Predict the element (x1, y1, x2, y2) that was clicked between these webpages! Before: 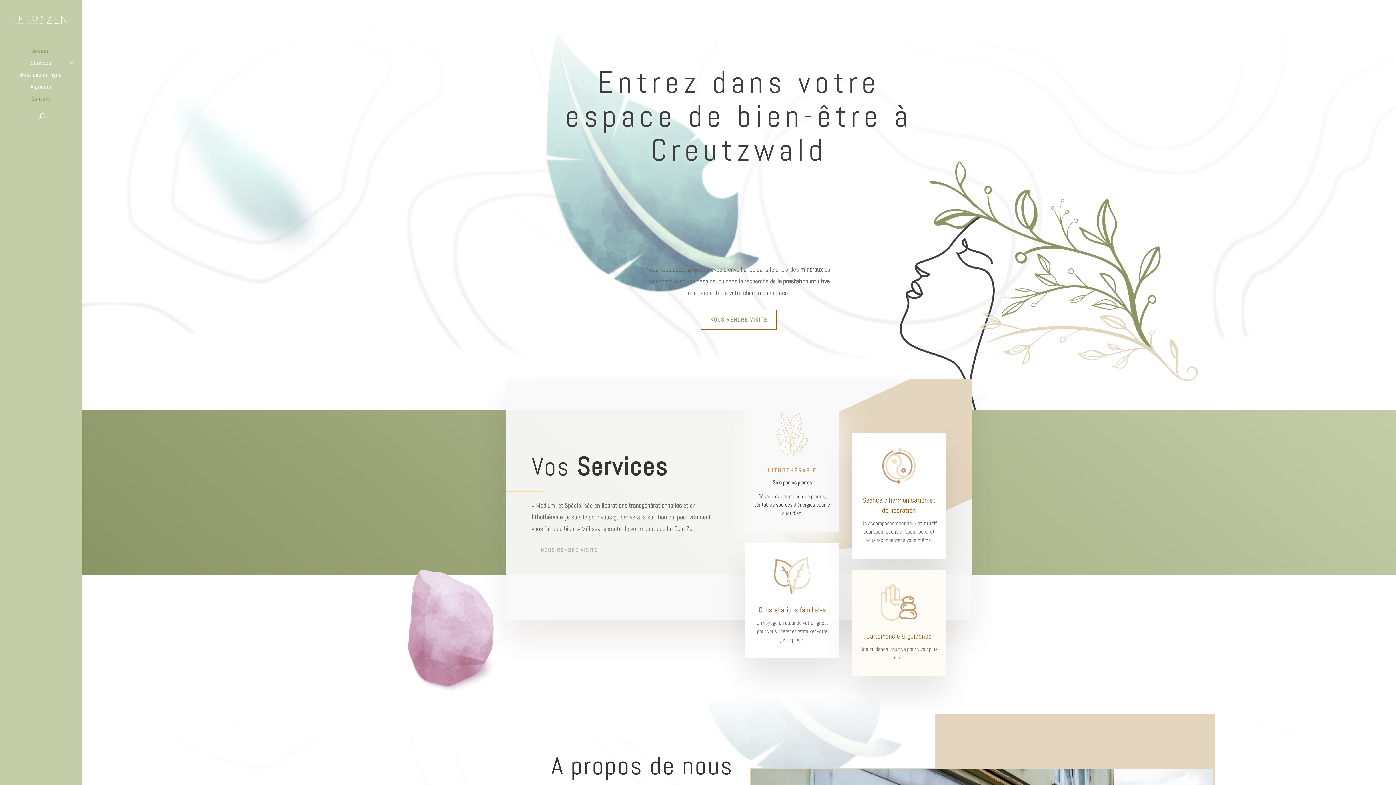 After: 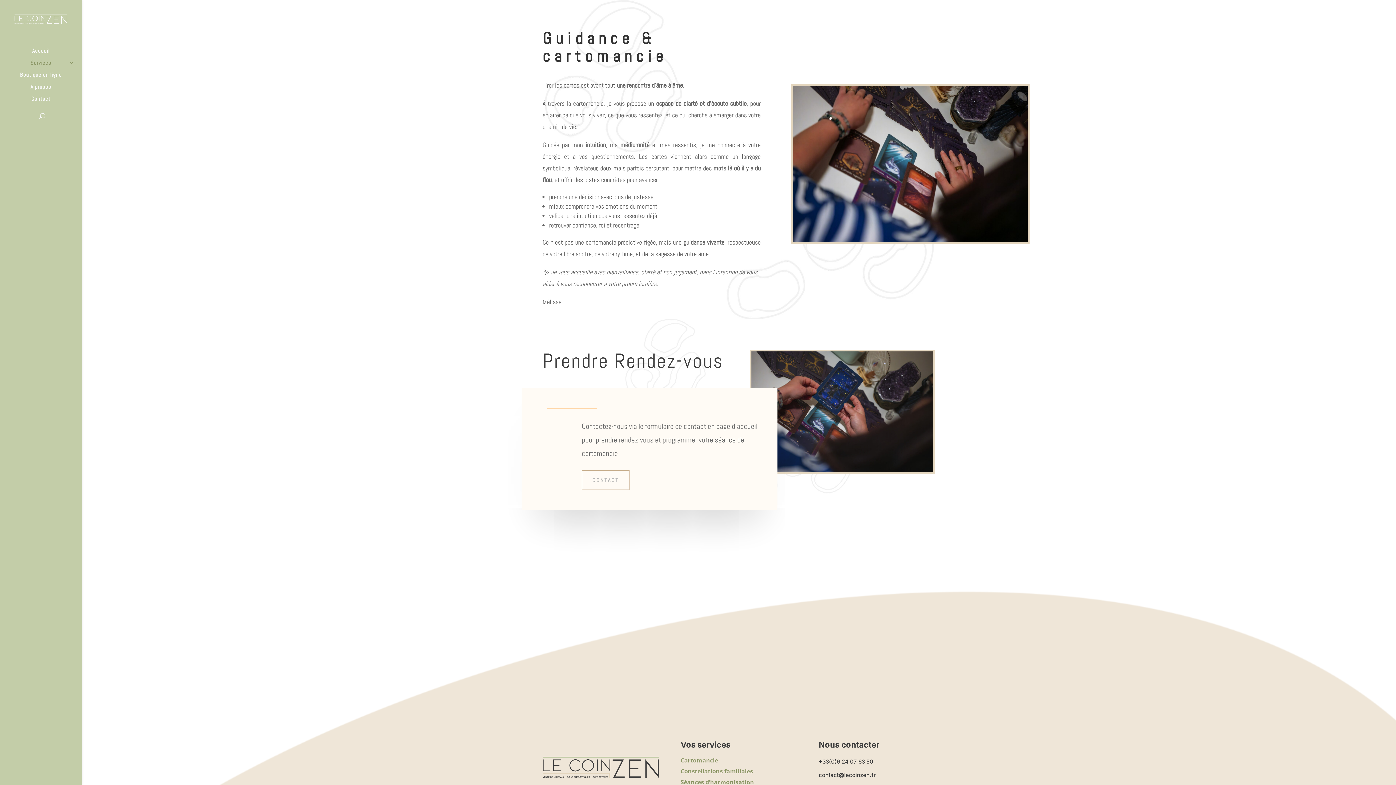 Action: bbox: (866, 631, 931, 640) label: Cartomancie & guidance